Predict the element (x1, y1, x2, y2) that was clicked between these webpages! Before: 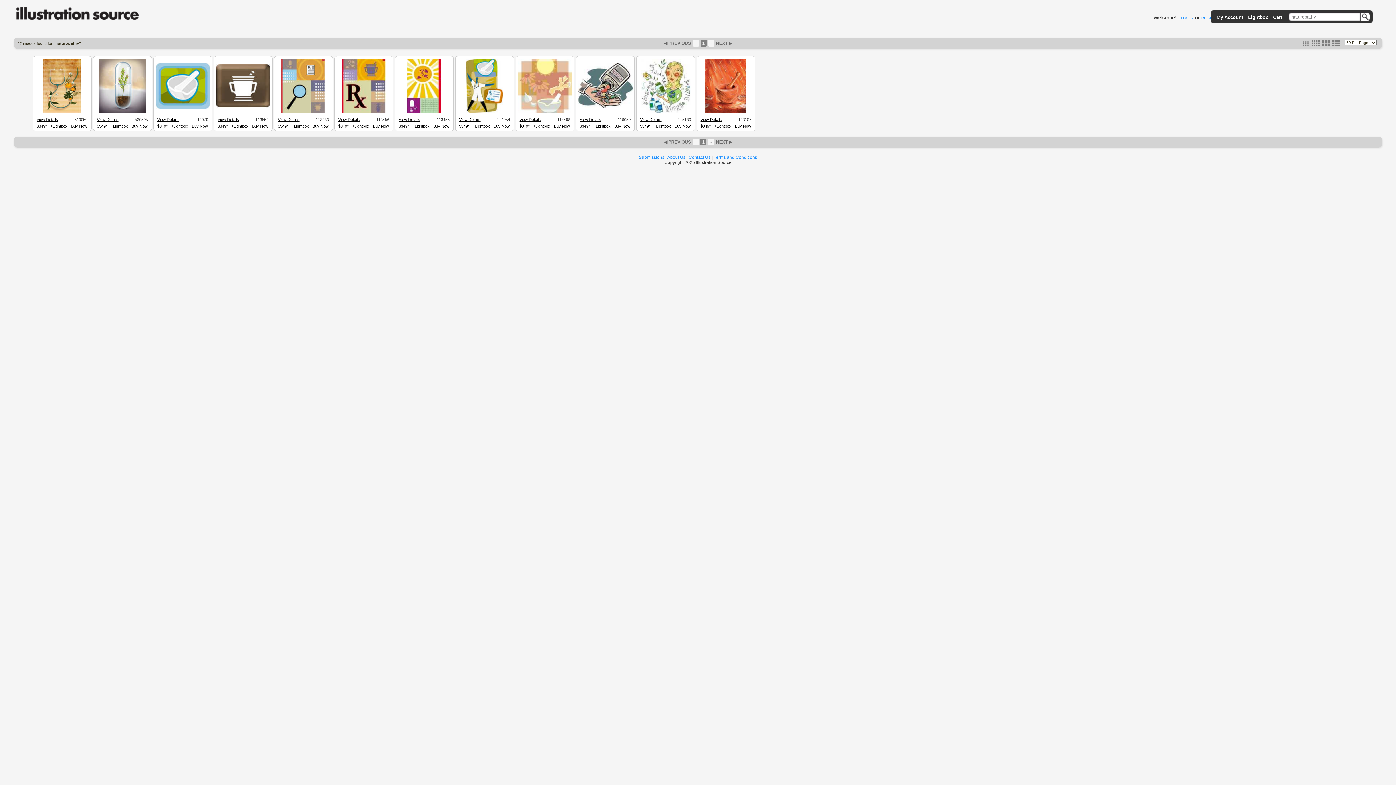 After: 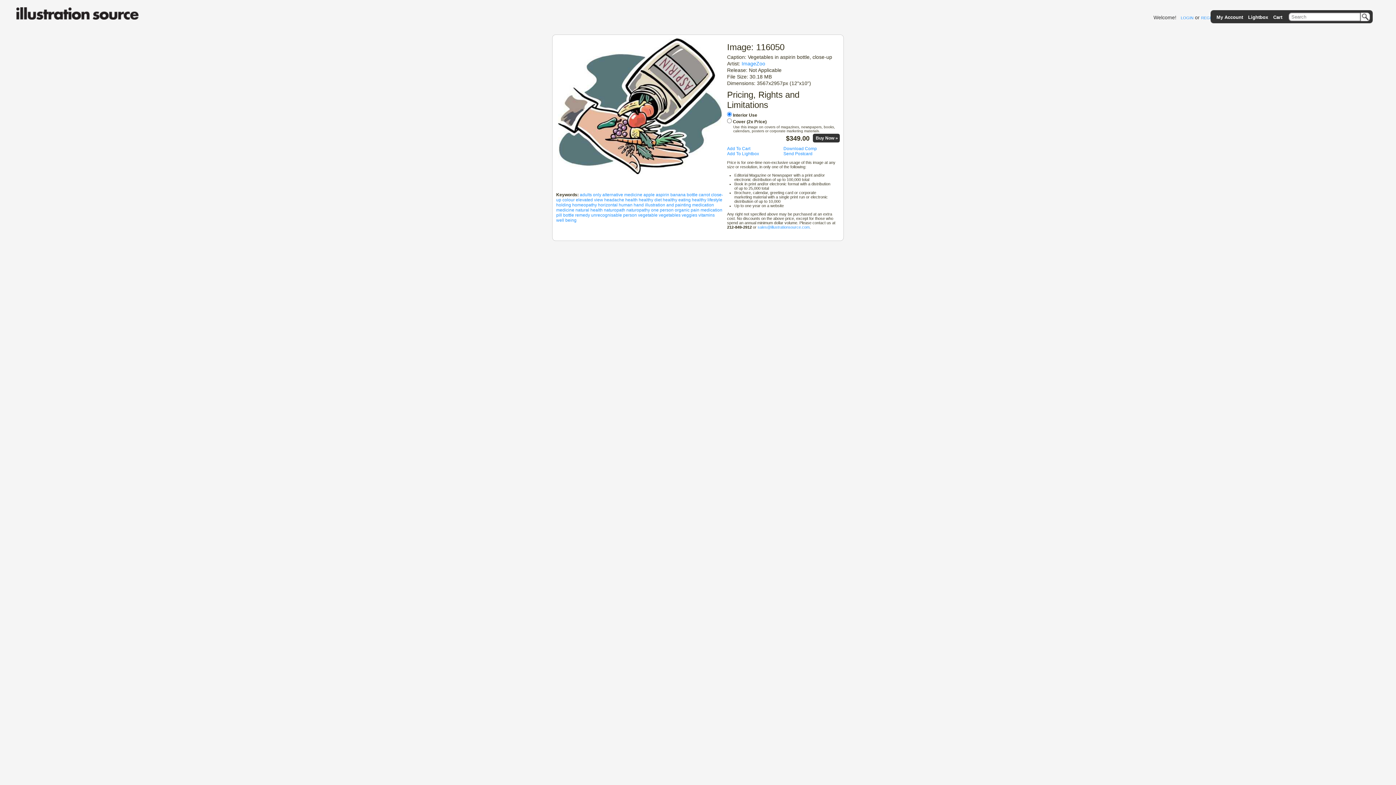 Action: label: View Details bbox: (579, 117, 601, 121)